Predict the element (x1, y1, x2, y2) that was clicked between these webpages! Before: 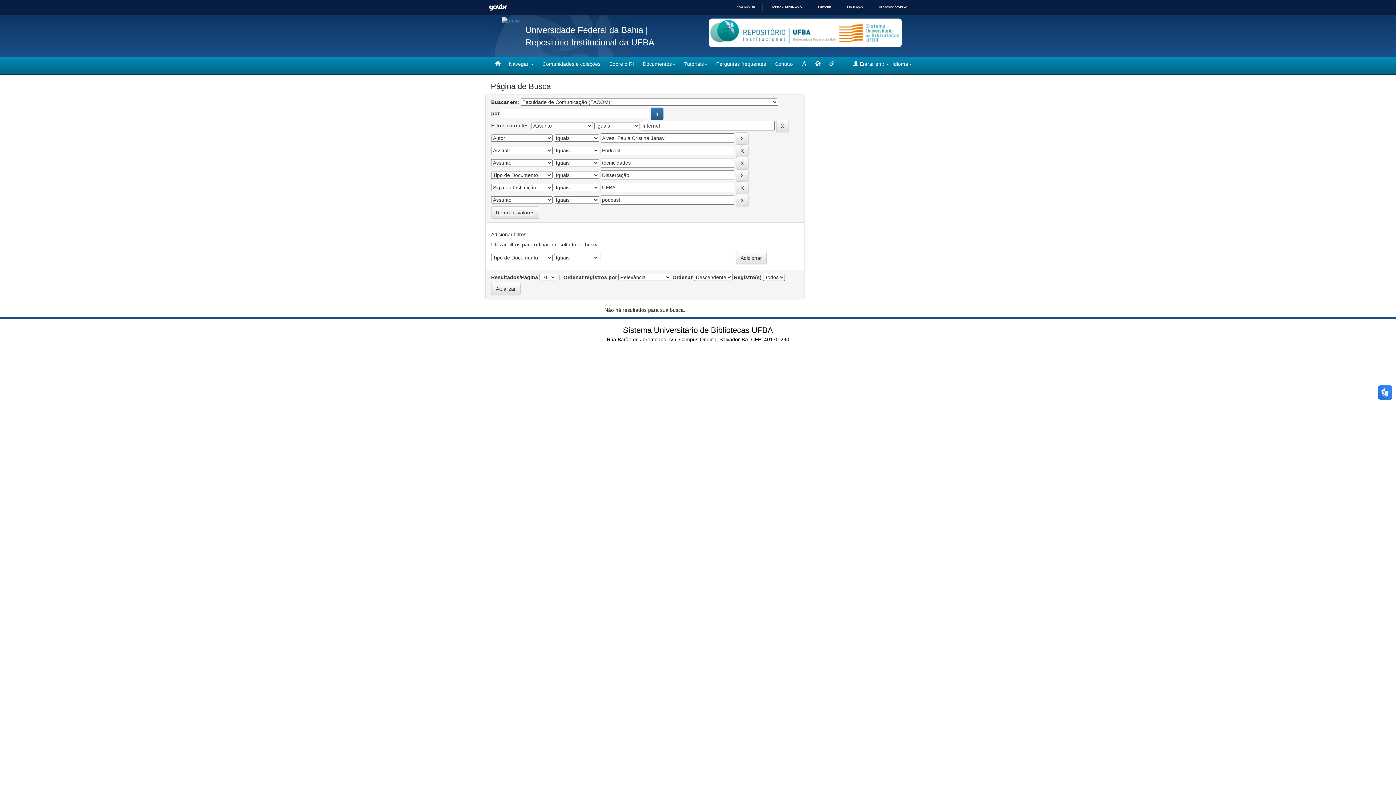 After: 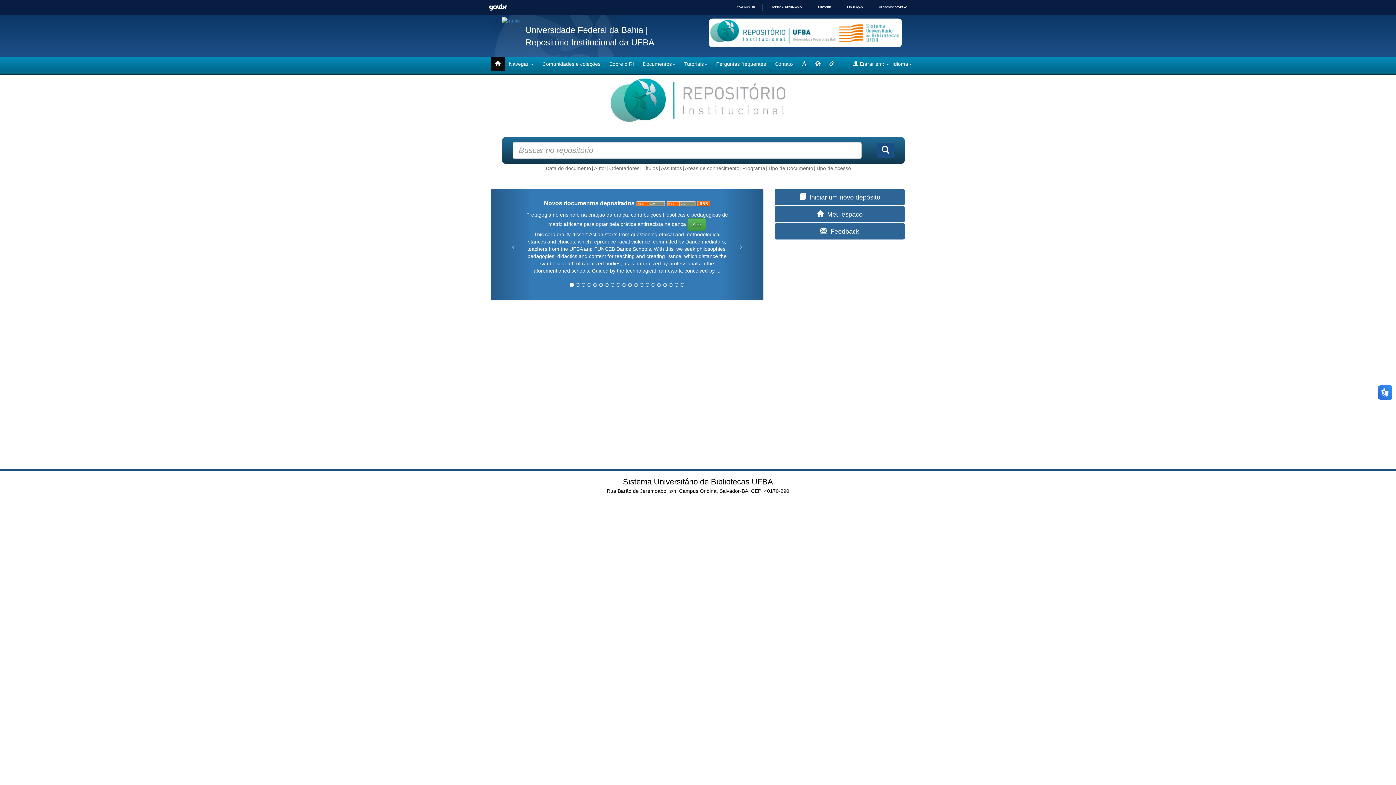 Action: bbox: (490, 56, 504, 71)